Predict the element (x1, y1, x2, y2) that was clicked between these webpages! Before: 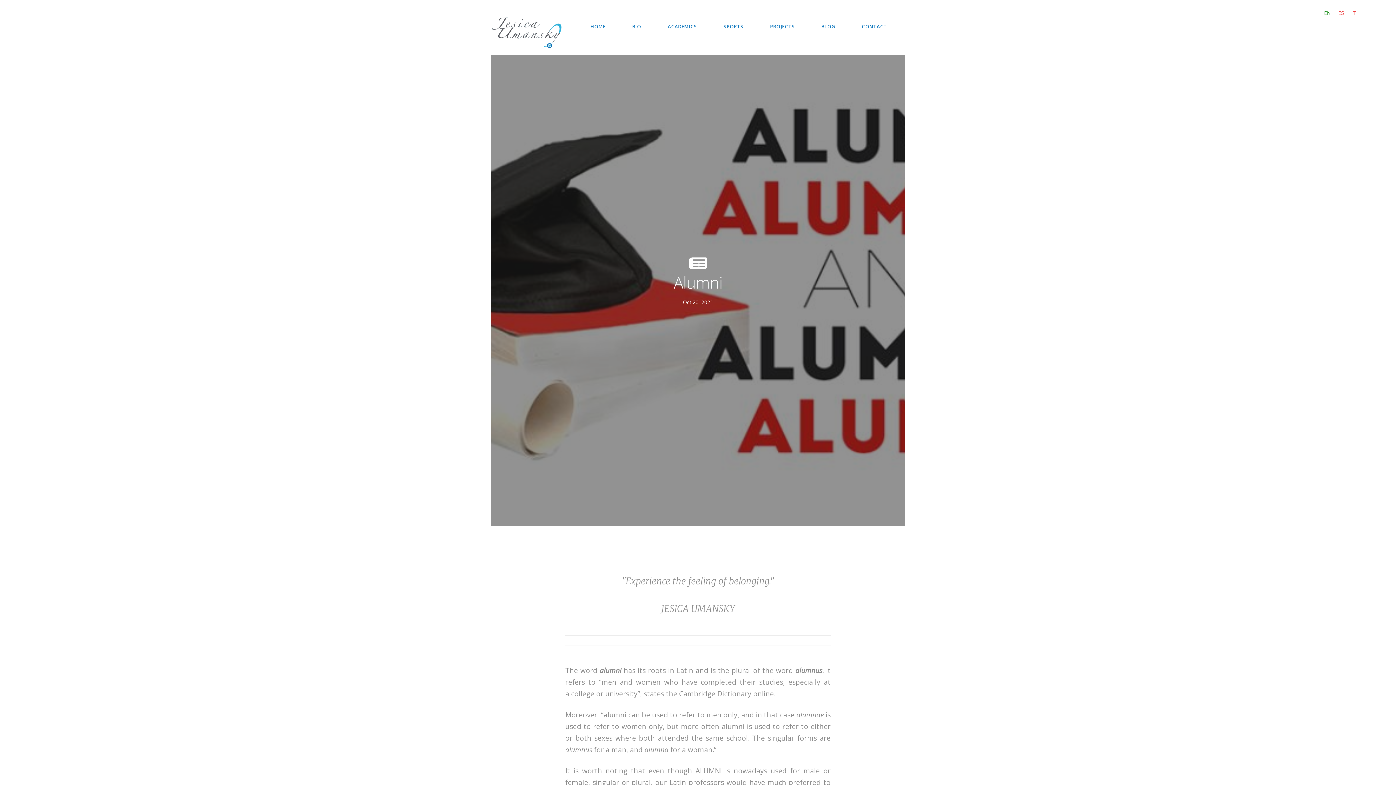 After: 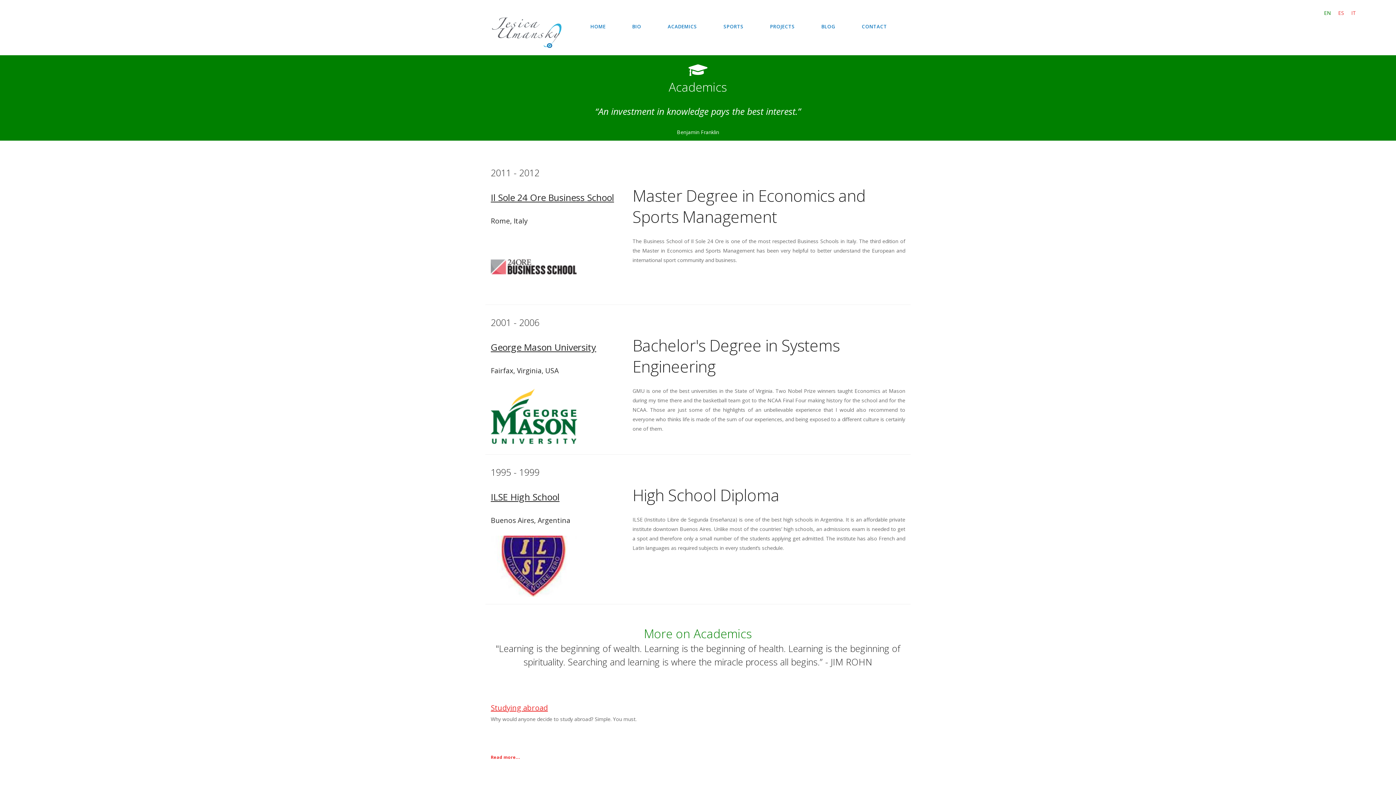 Action: label: ACADEMICS bbox: (667, 23, 697, 29)